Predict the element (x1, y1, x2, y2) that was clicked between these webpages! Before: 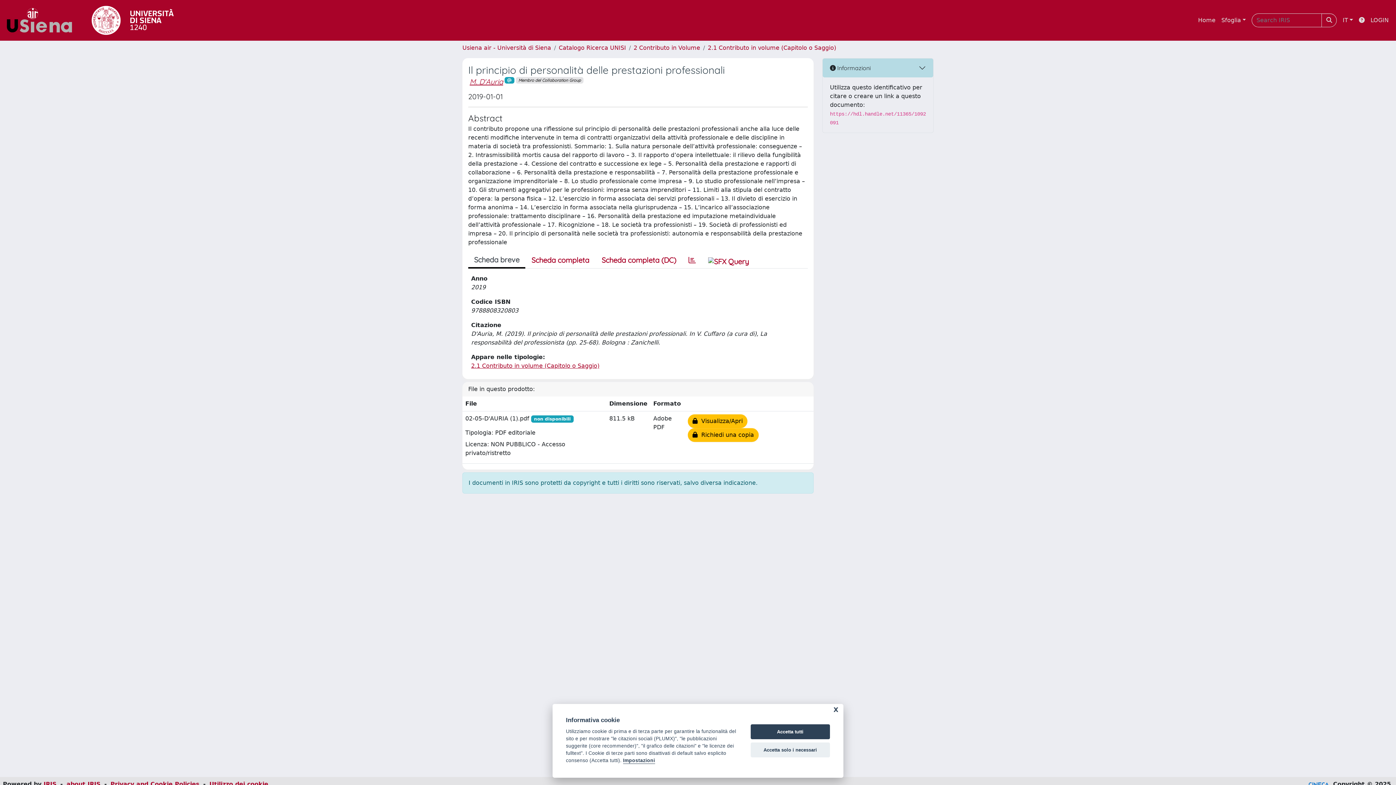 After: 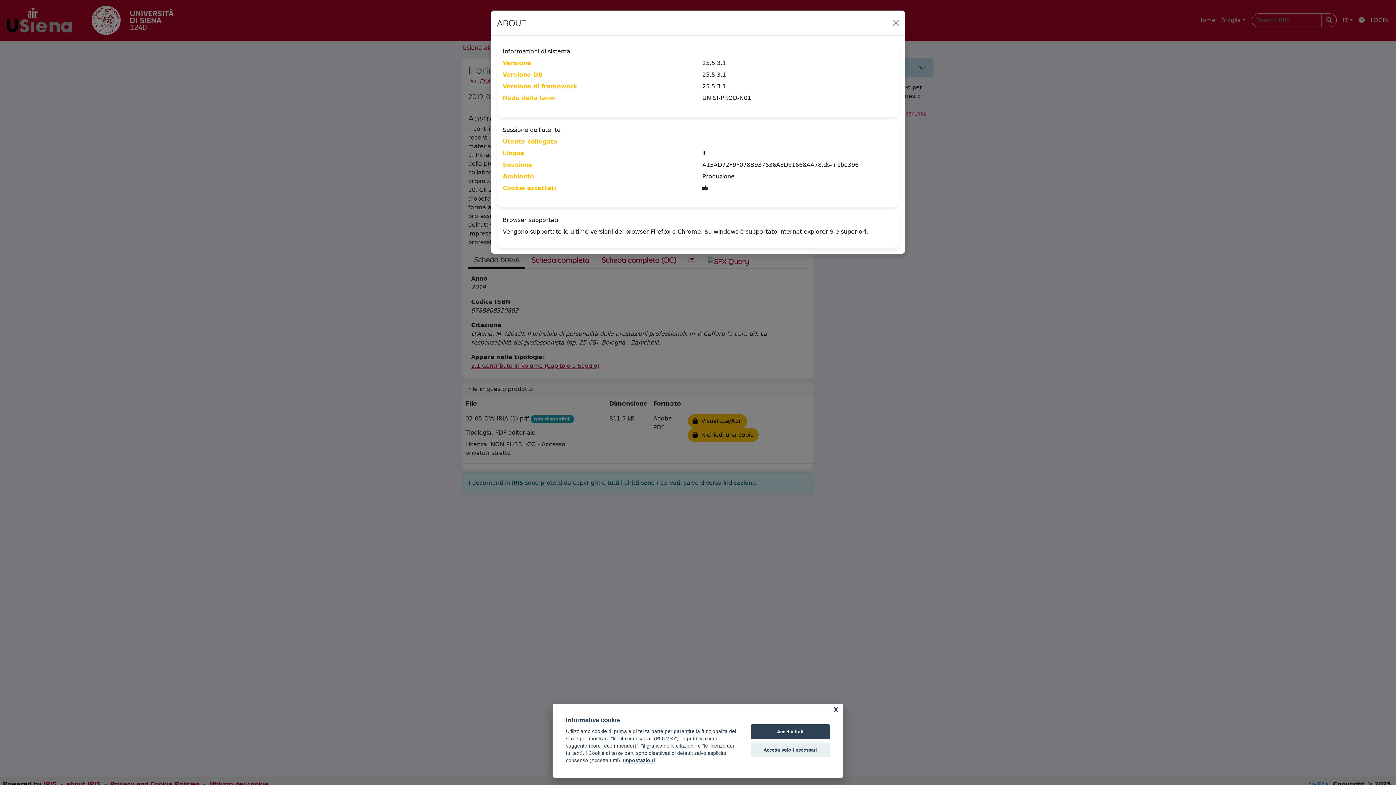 Action: bbox: (66, 781, 100, 788) label: about IRIS